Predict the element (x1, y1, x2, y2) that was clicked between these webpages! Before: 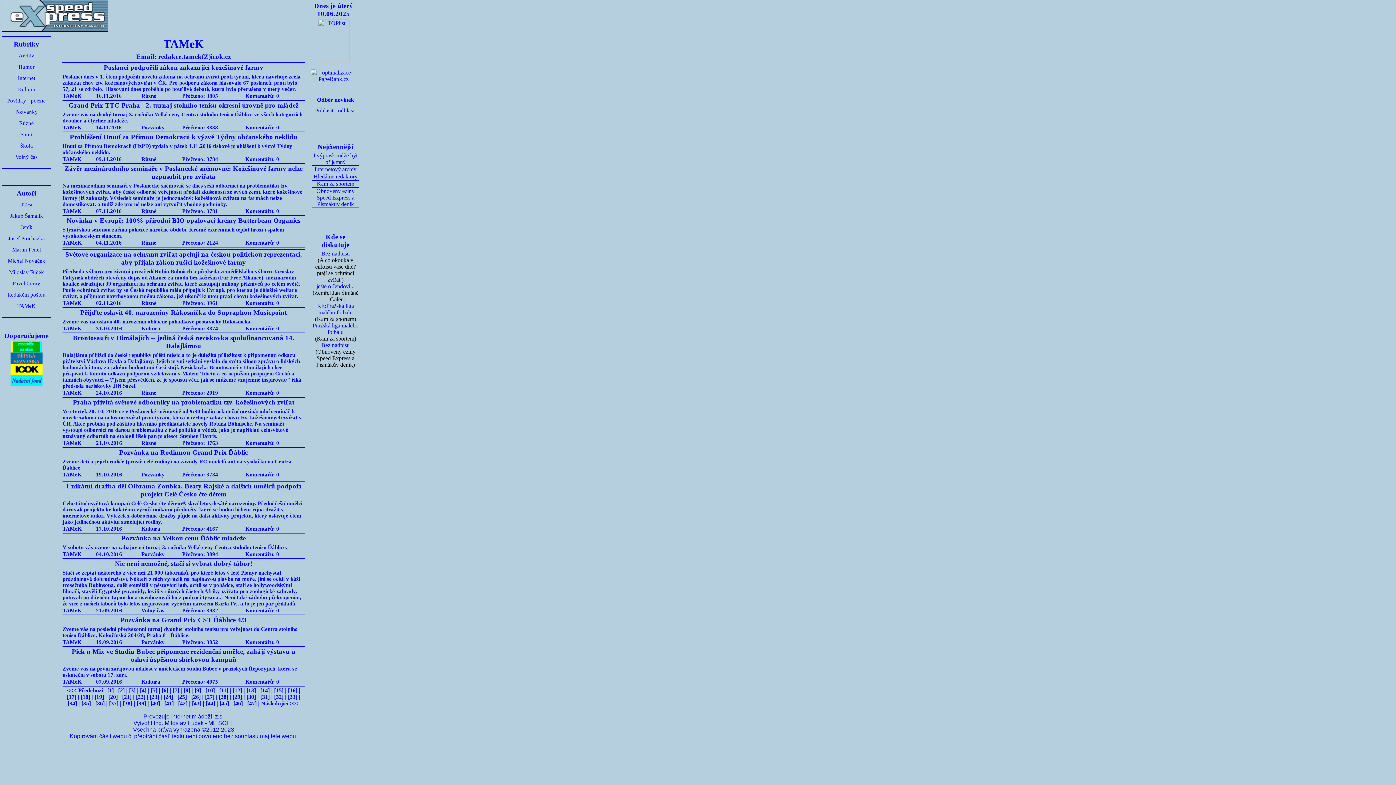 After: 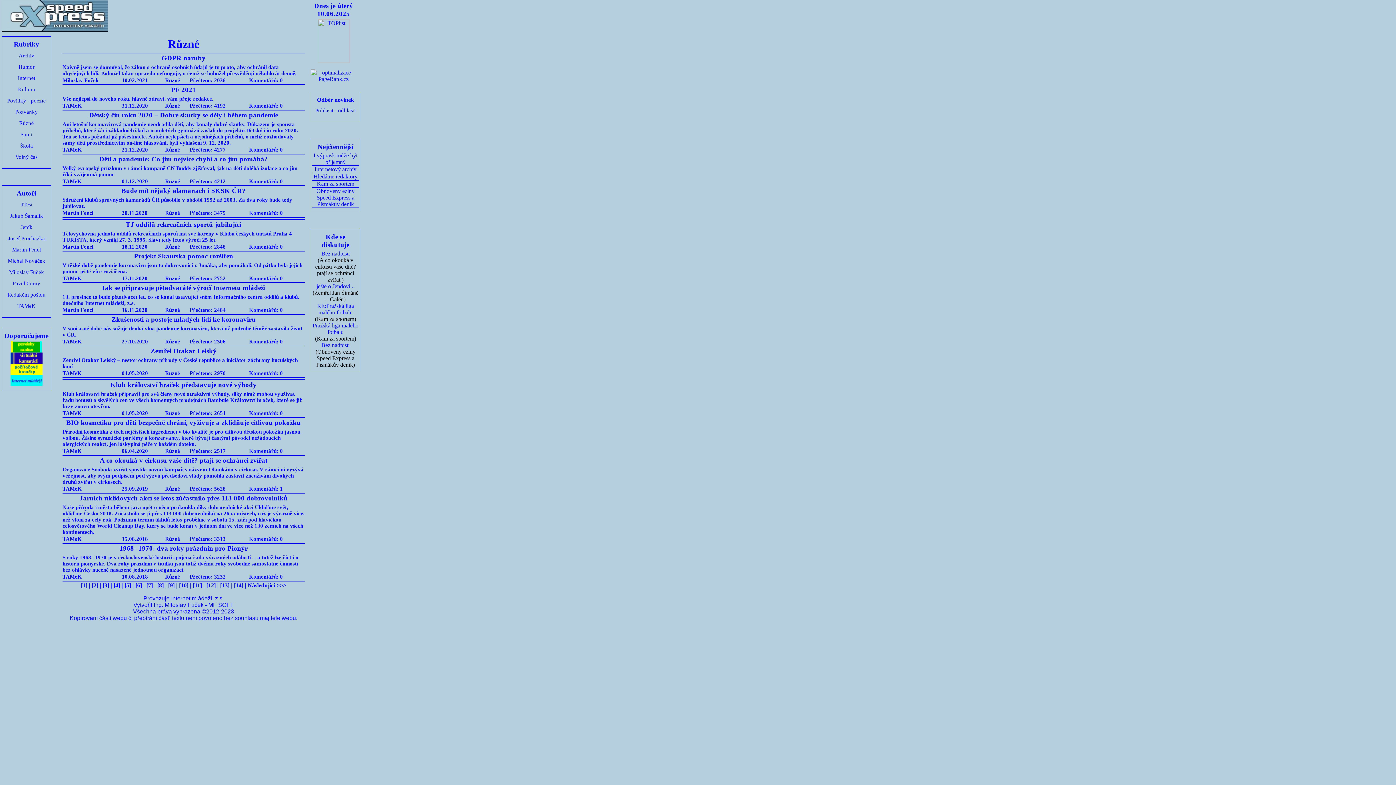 Action: label: Různé bbox: (141, 390, 156, 396)